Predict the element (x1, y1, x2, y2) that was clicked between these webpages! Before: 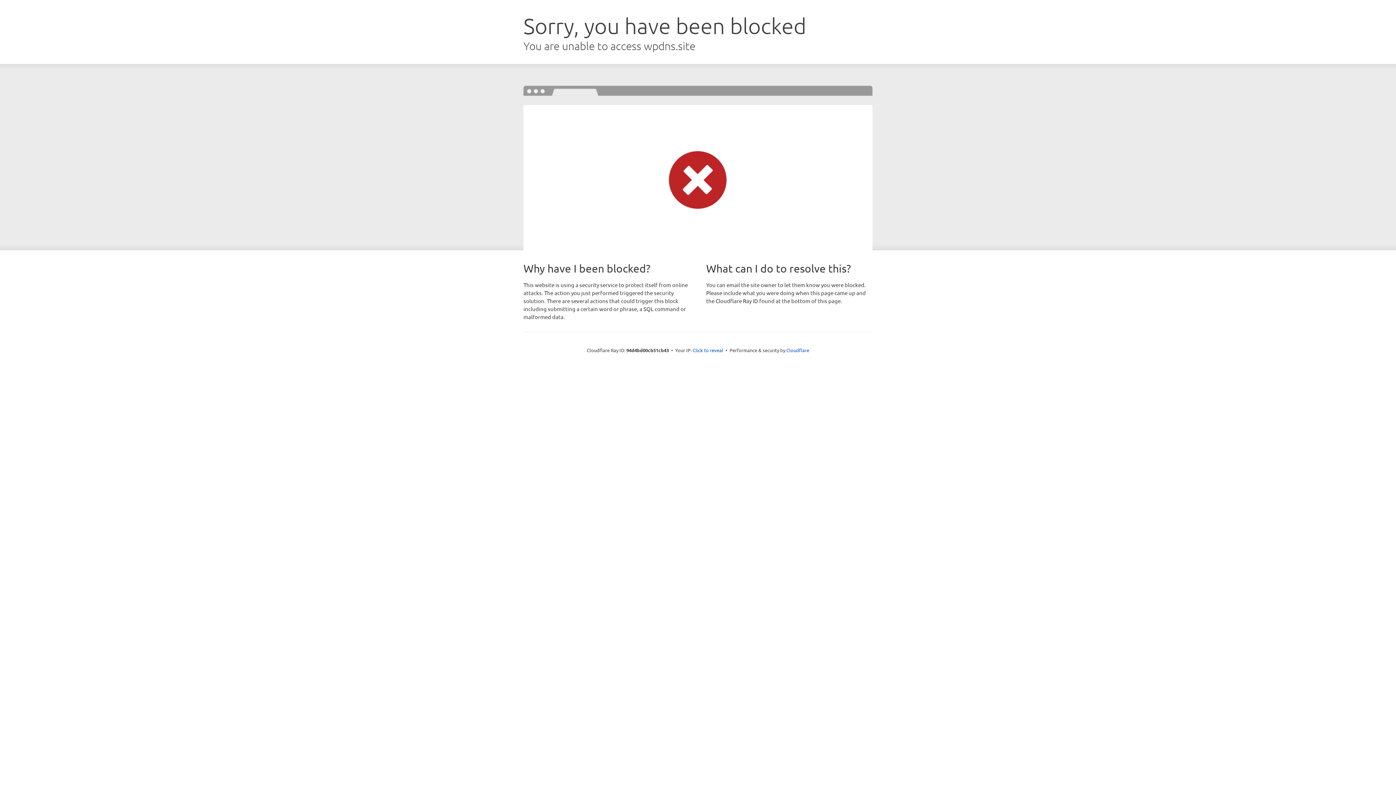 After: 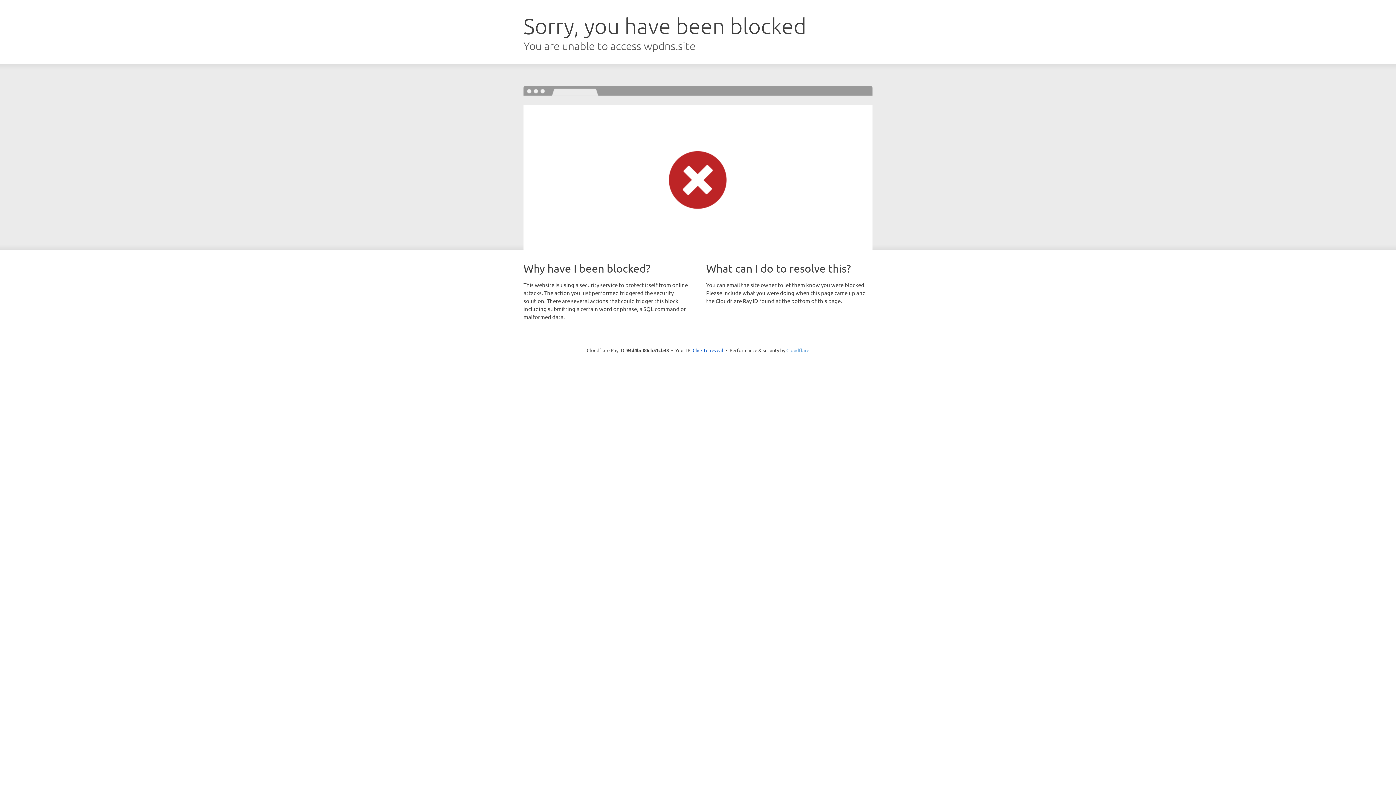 Action: bbox: (786, 347, 809, 353) label: Cloudflare